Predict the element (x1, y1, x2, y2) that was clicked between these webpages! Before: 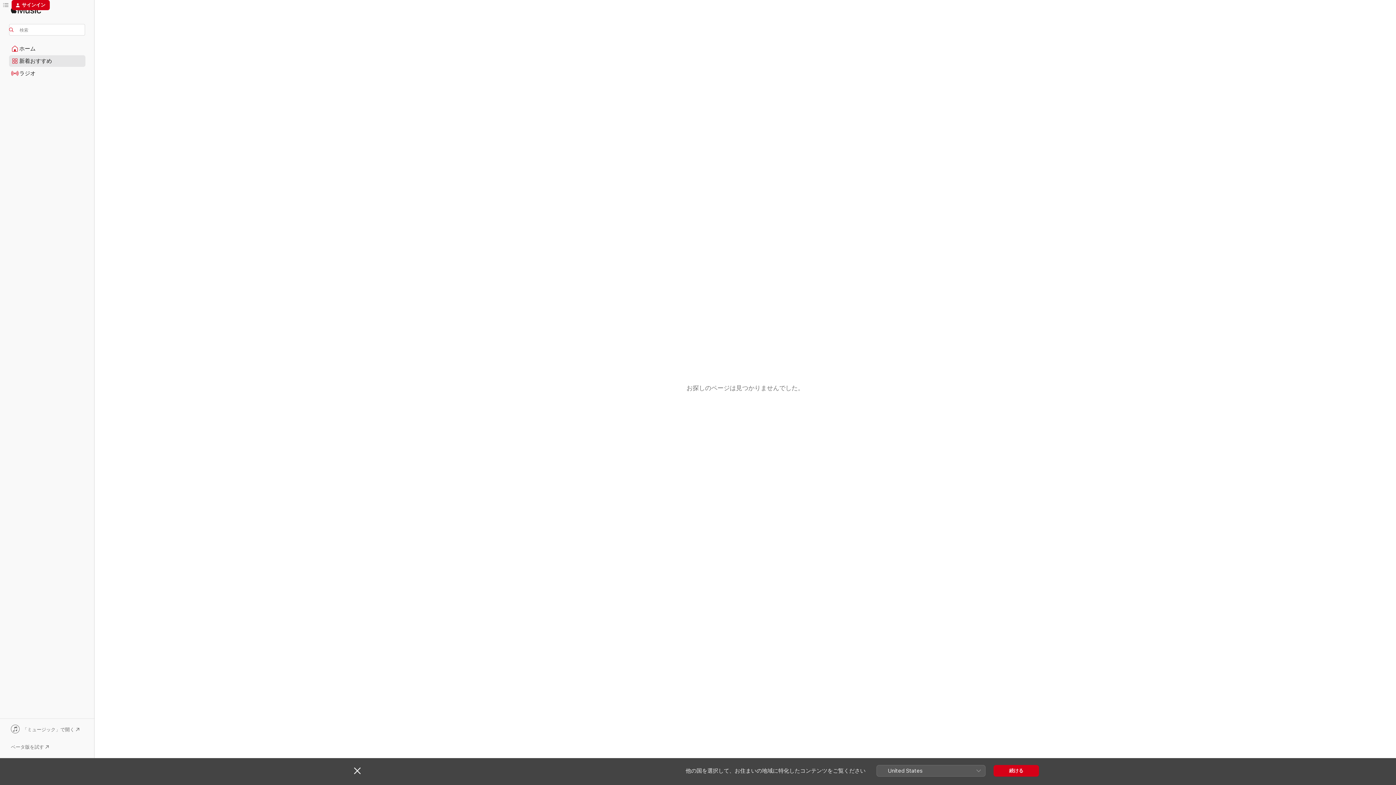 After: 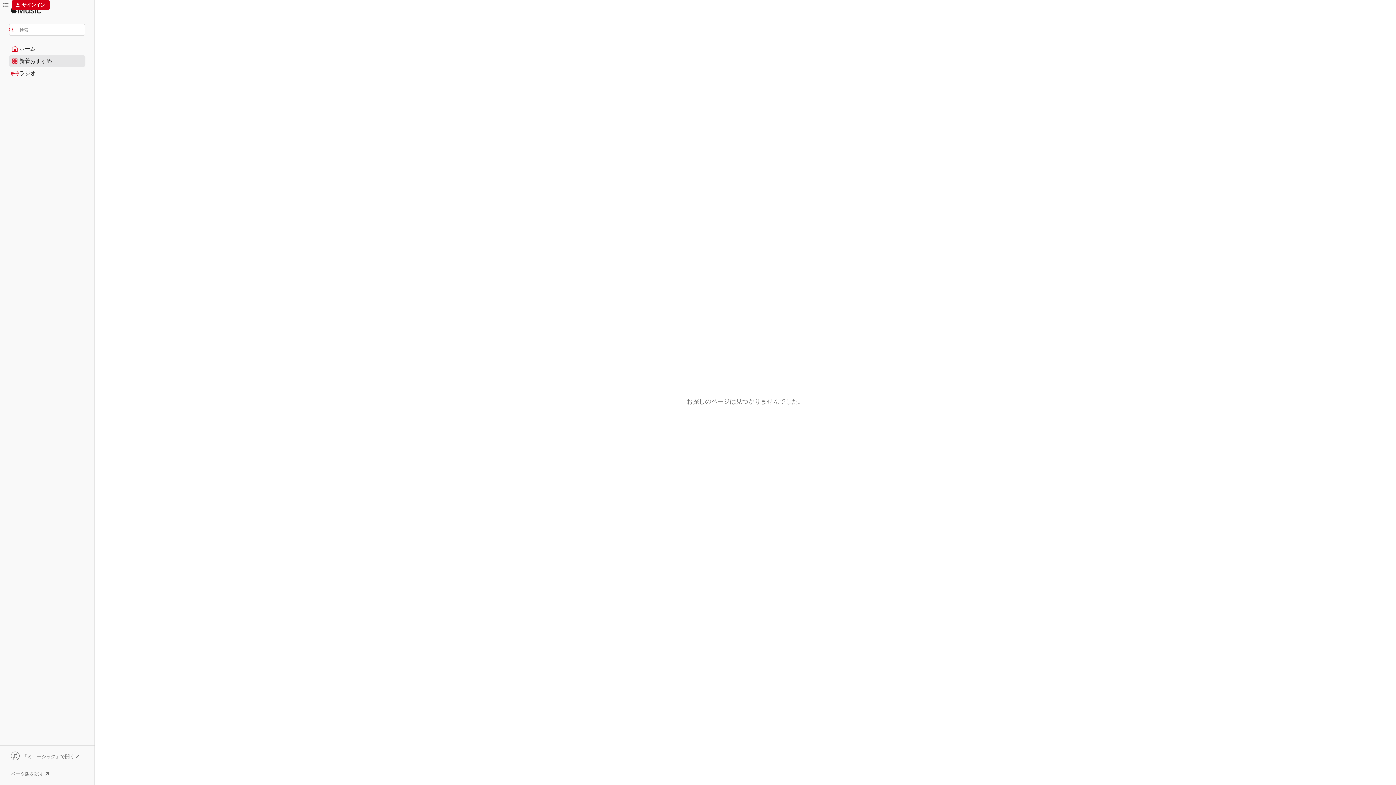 Action: bbox: (354, 767, 360, 774) label: 閉じる